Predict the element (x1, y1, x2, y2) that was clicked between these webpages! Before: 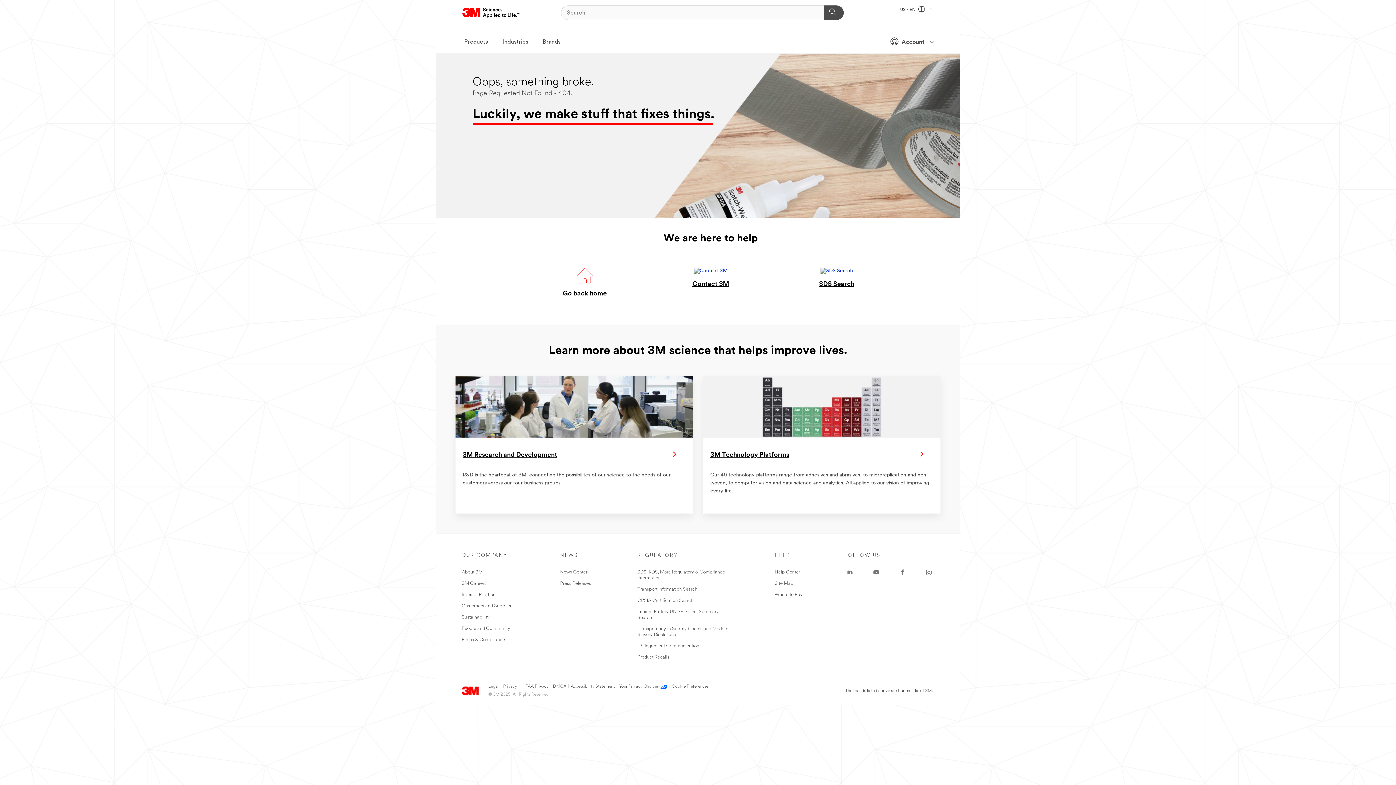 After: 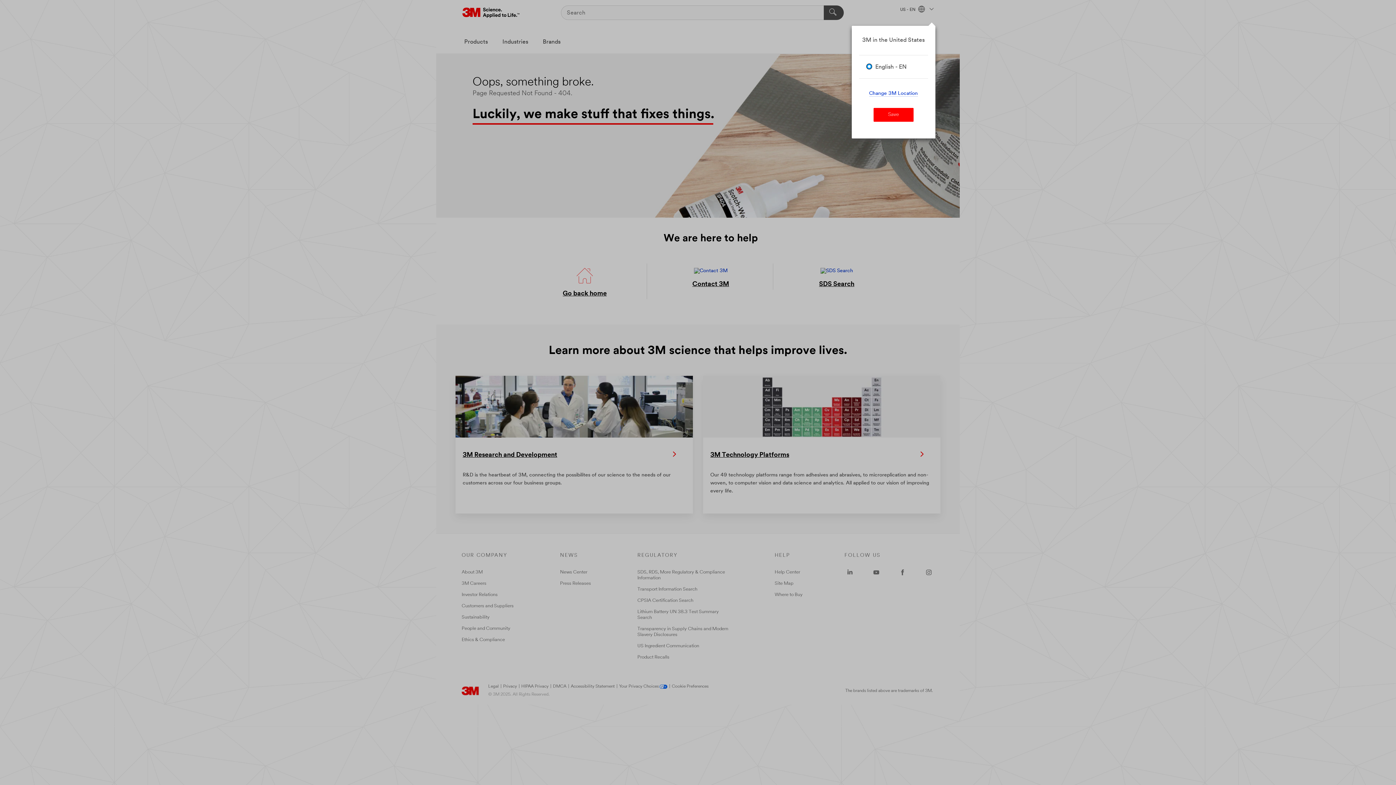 Action: label: US - EN   bbox: (900, 7, 933, 12)